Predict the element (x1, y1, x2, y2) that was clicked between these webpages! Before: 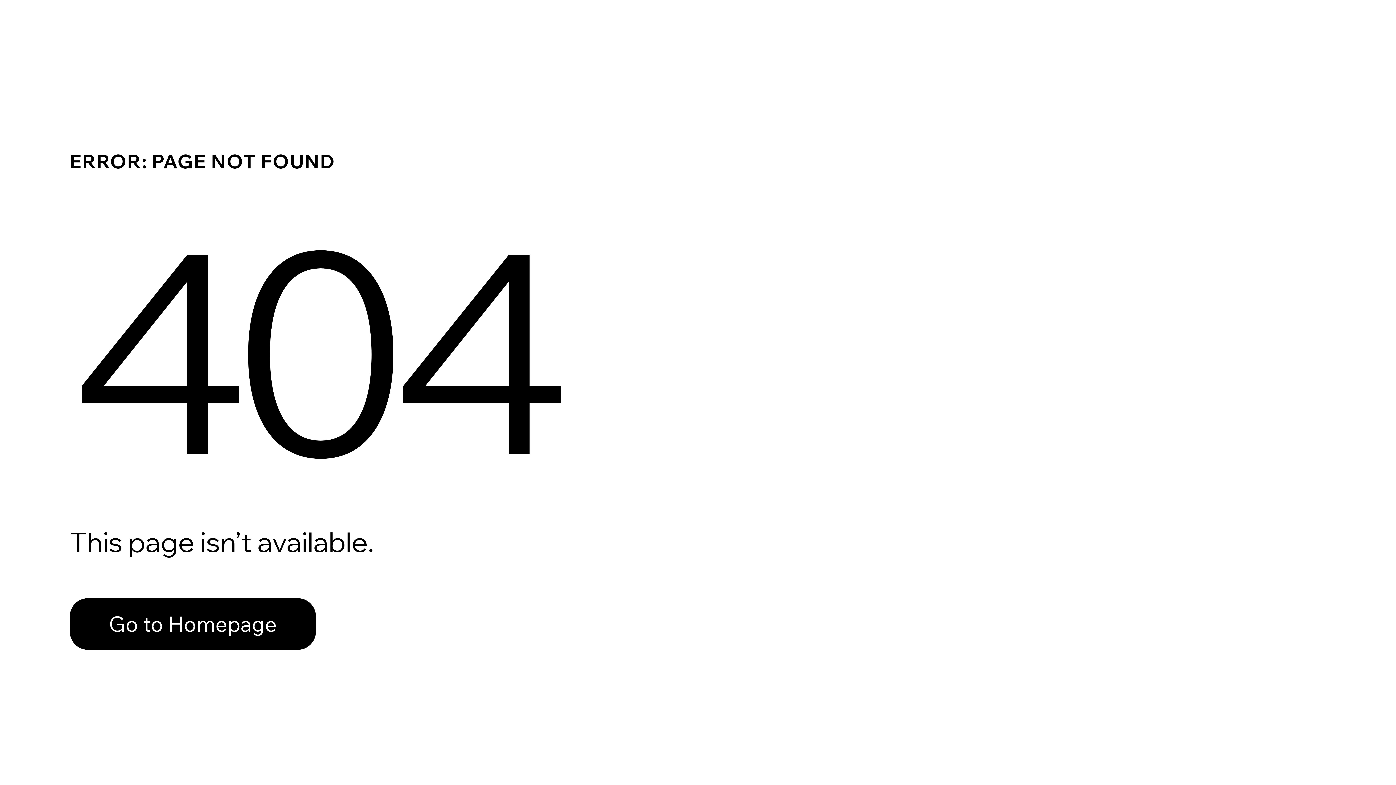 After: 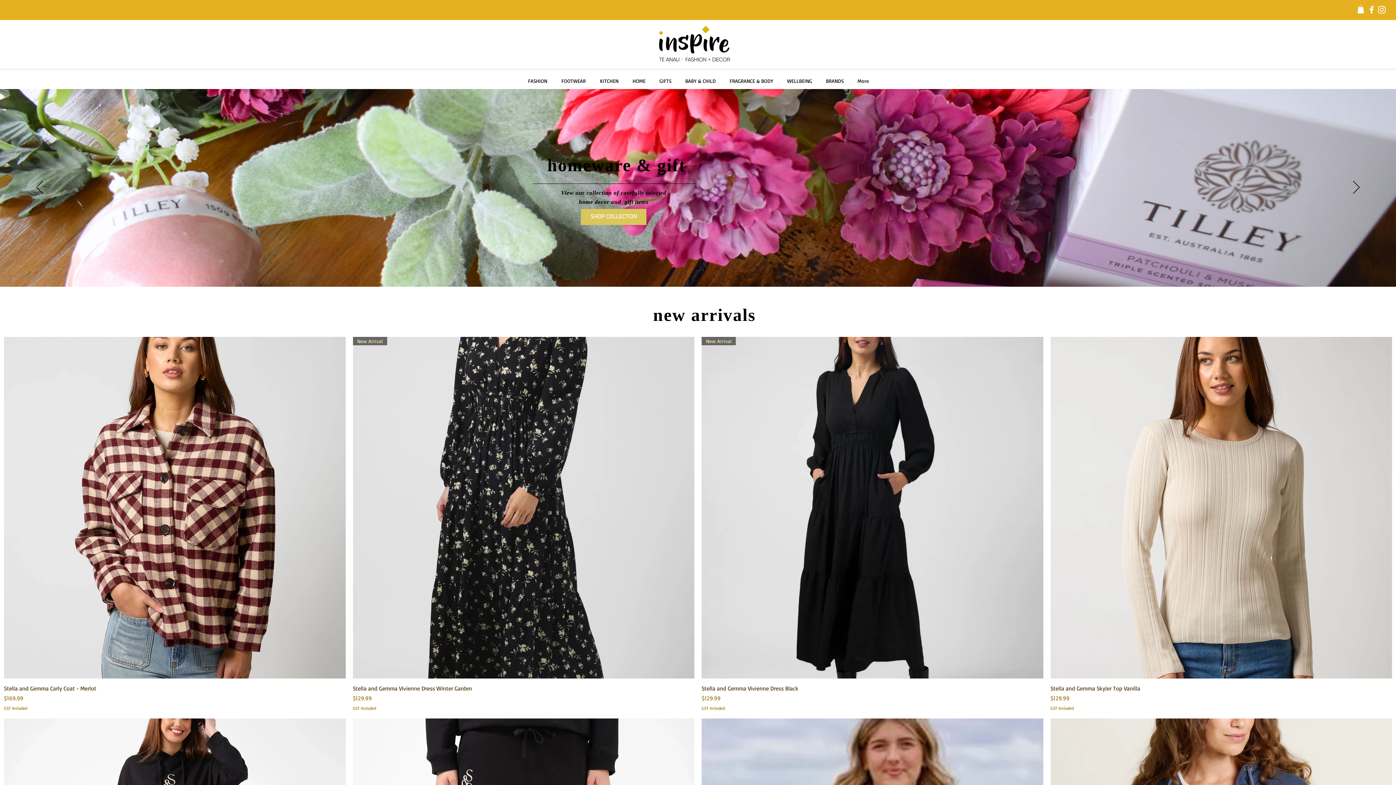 Action: bbox: (69, 598, 316, 650) label: Go to Homepage